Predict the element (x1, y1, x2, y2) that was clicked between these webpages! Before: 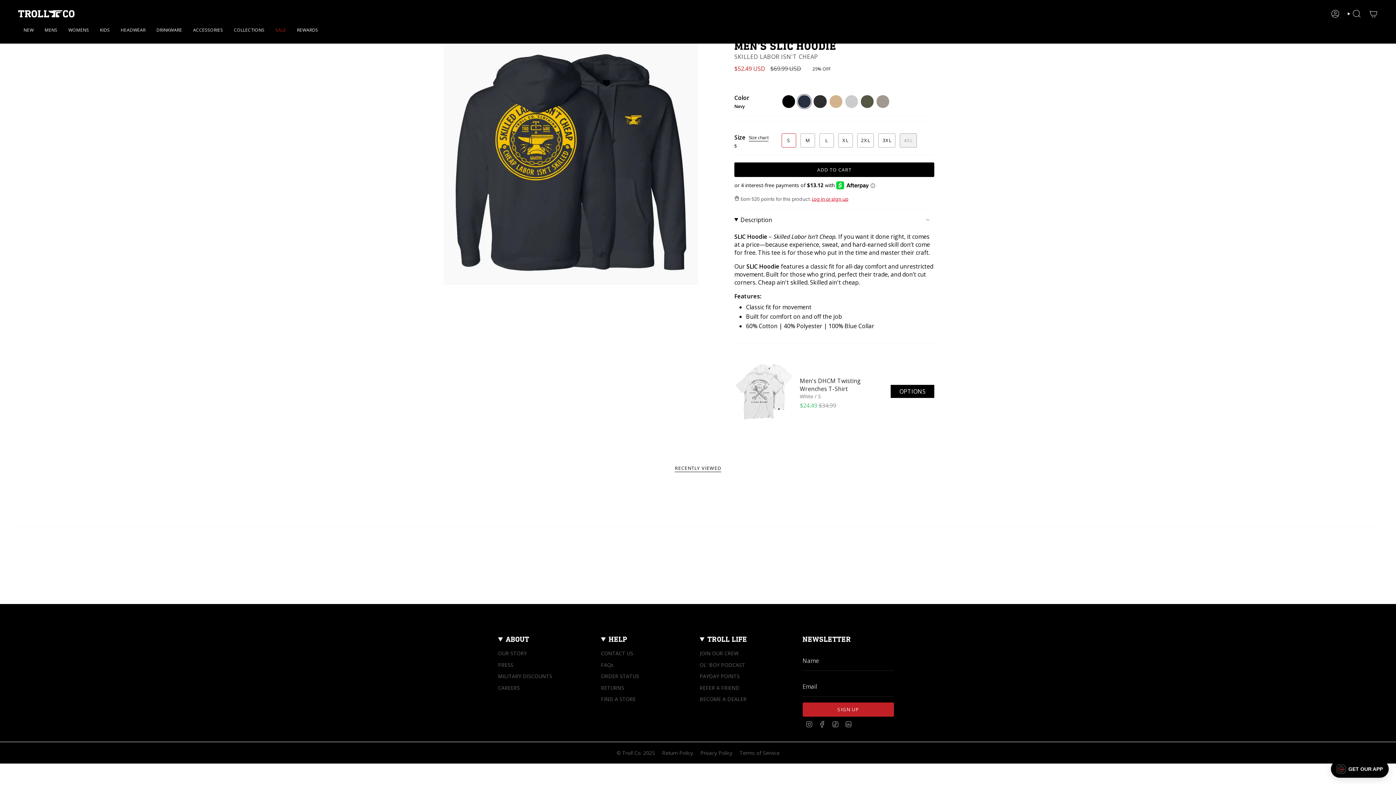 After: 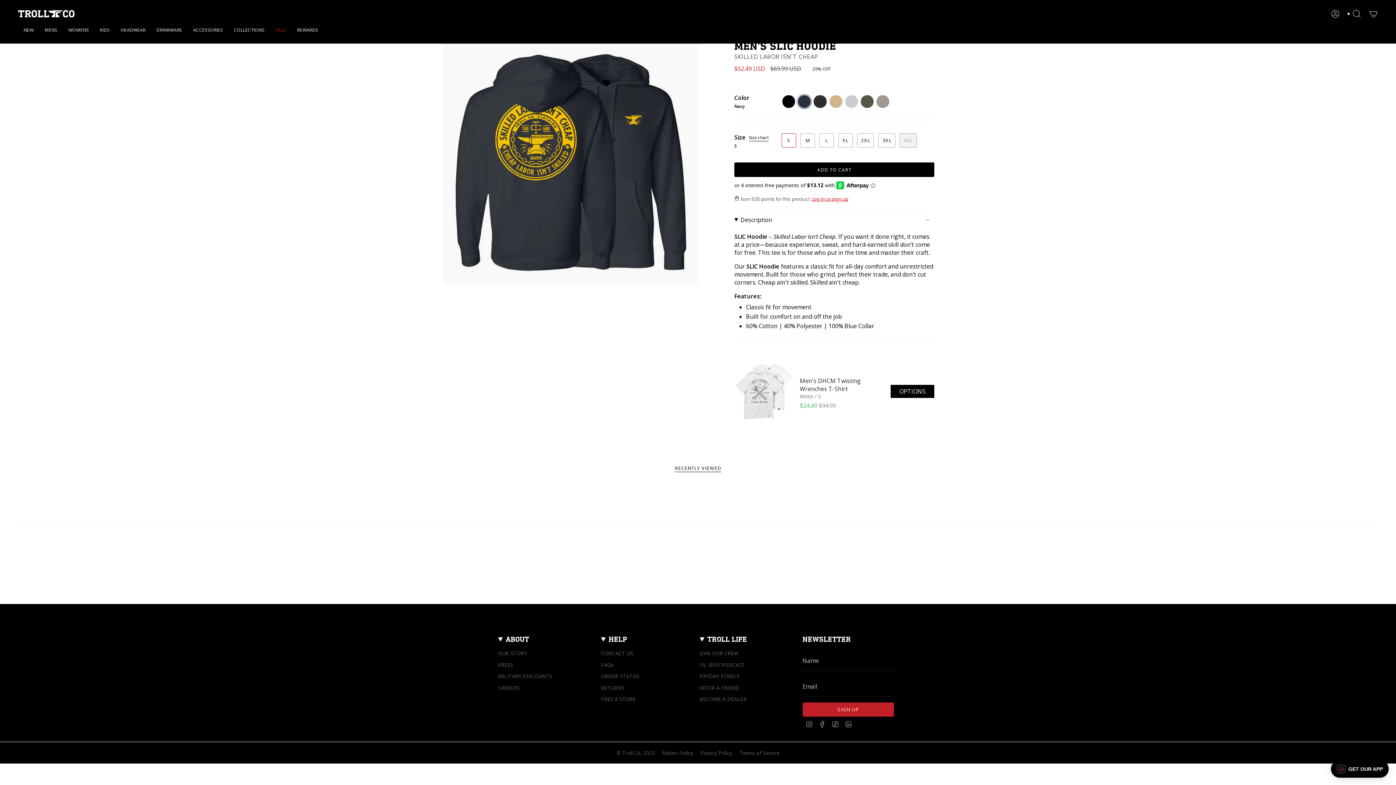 Action: label: TikTok bbox: (831, 720, 839, 728)